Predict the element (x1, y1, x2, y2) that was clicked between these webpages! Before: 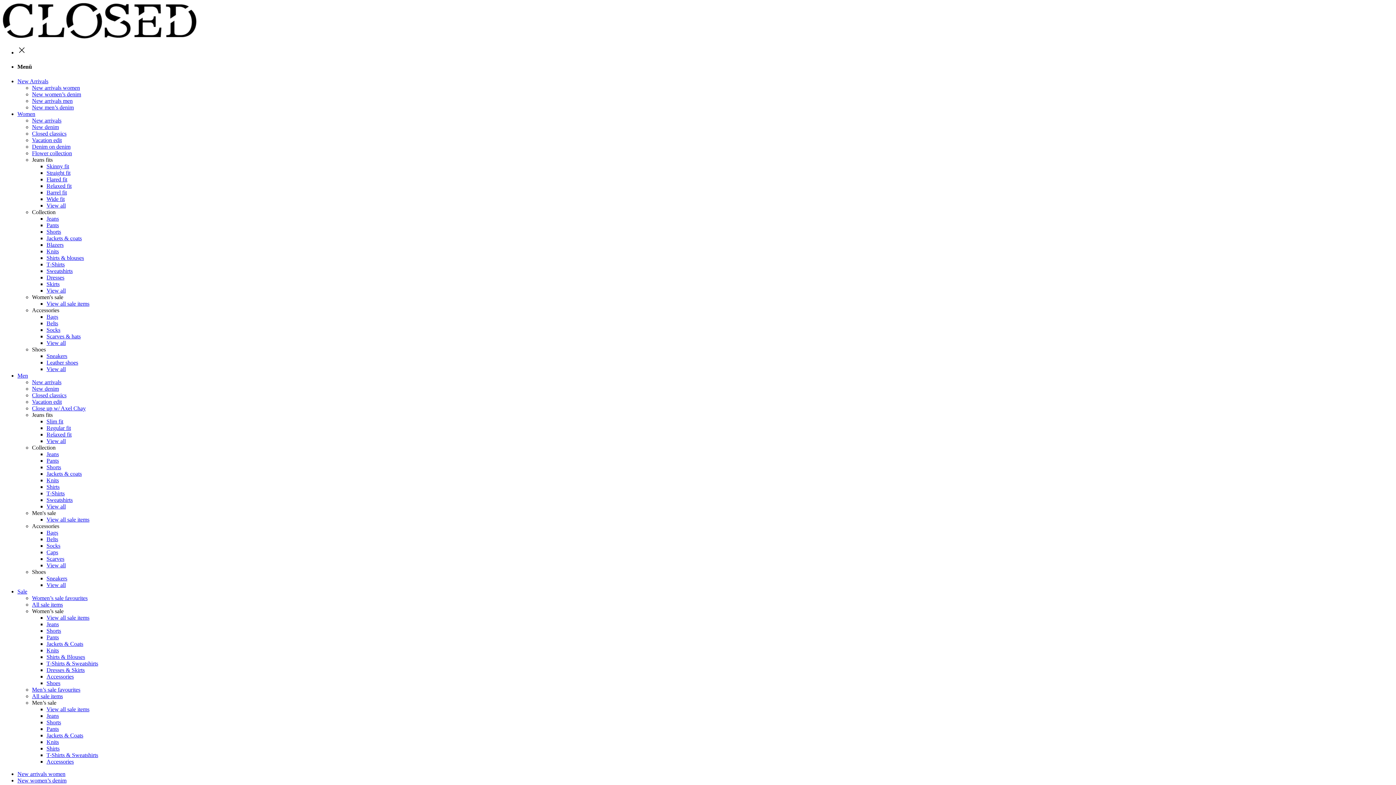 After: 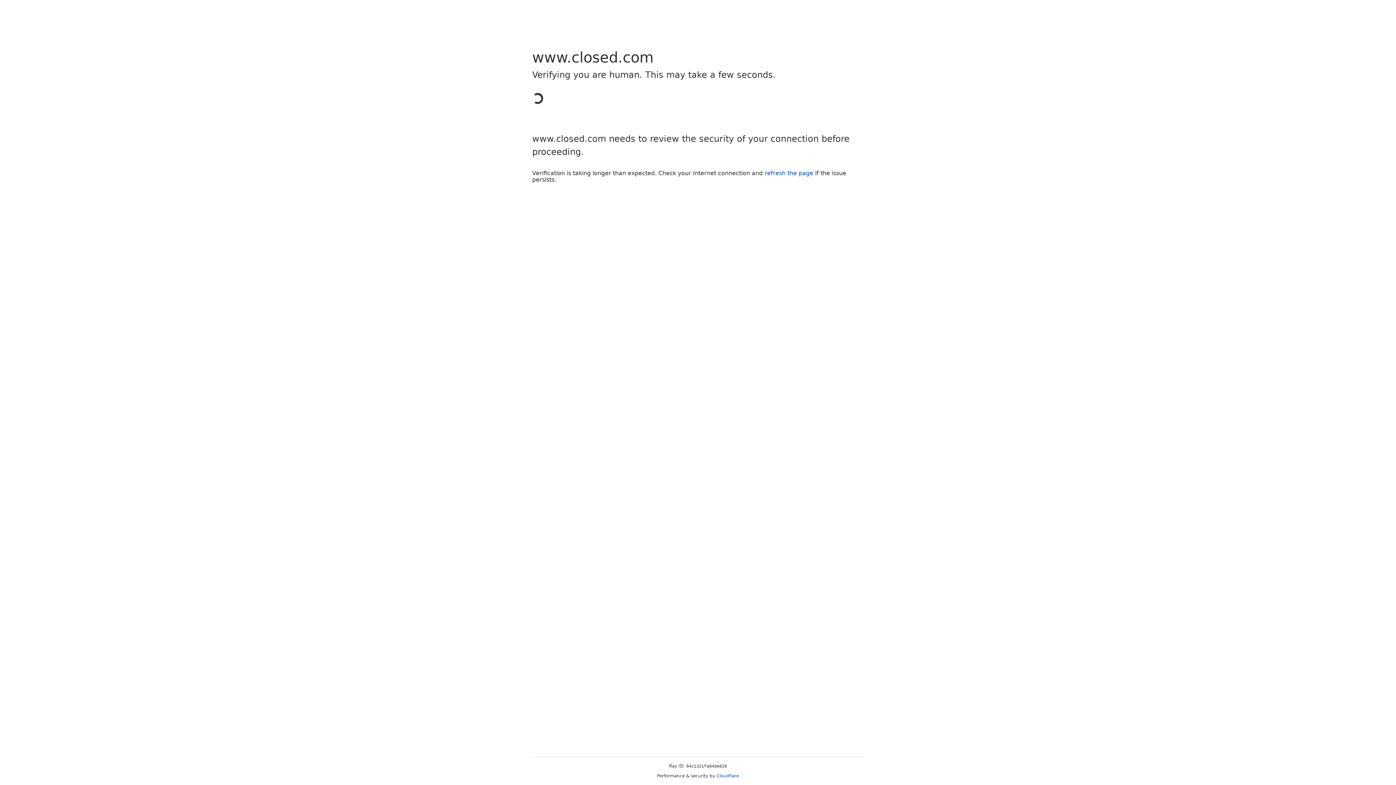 Action: bbox: (46, 496, 72, 503) label: Sweatshirts